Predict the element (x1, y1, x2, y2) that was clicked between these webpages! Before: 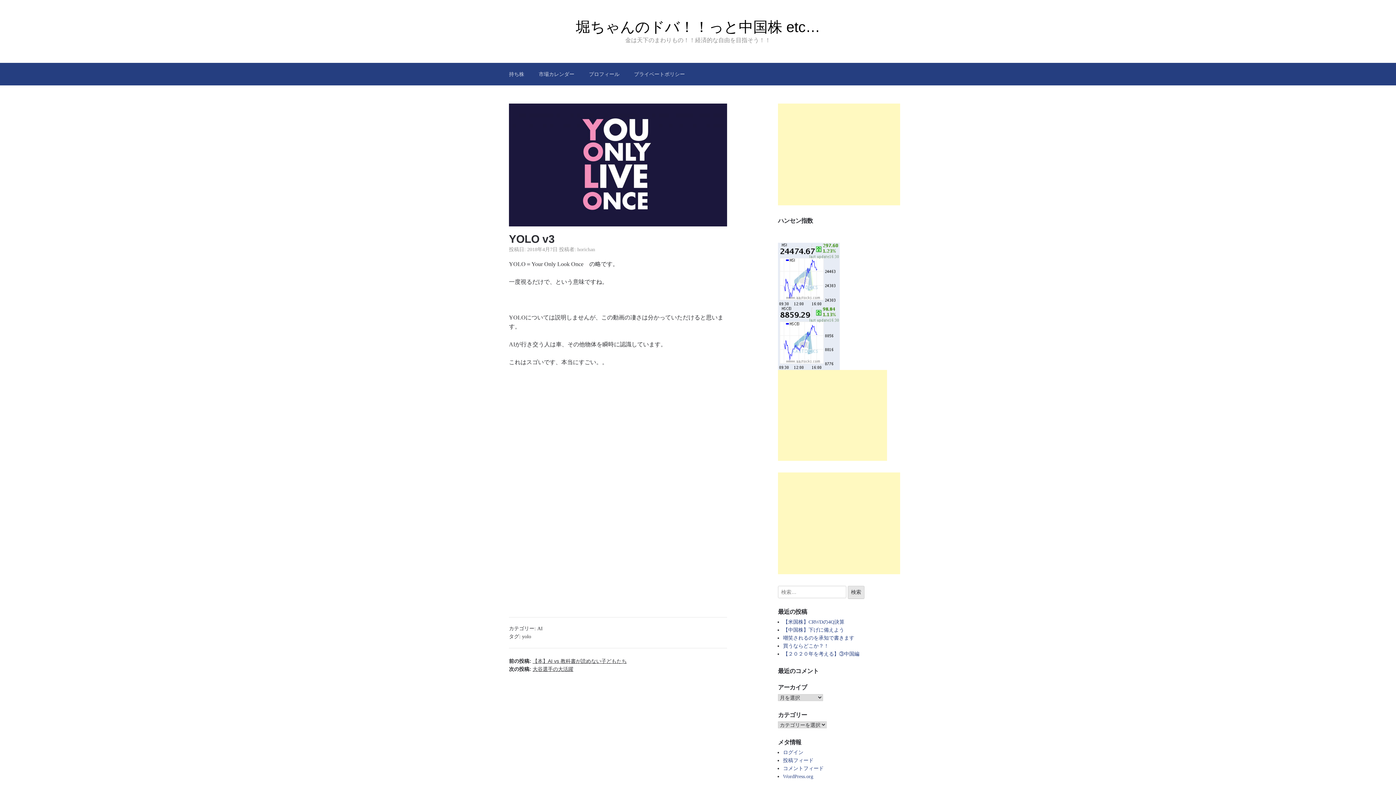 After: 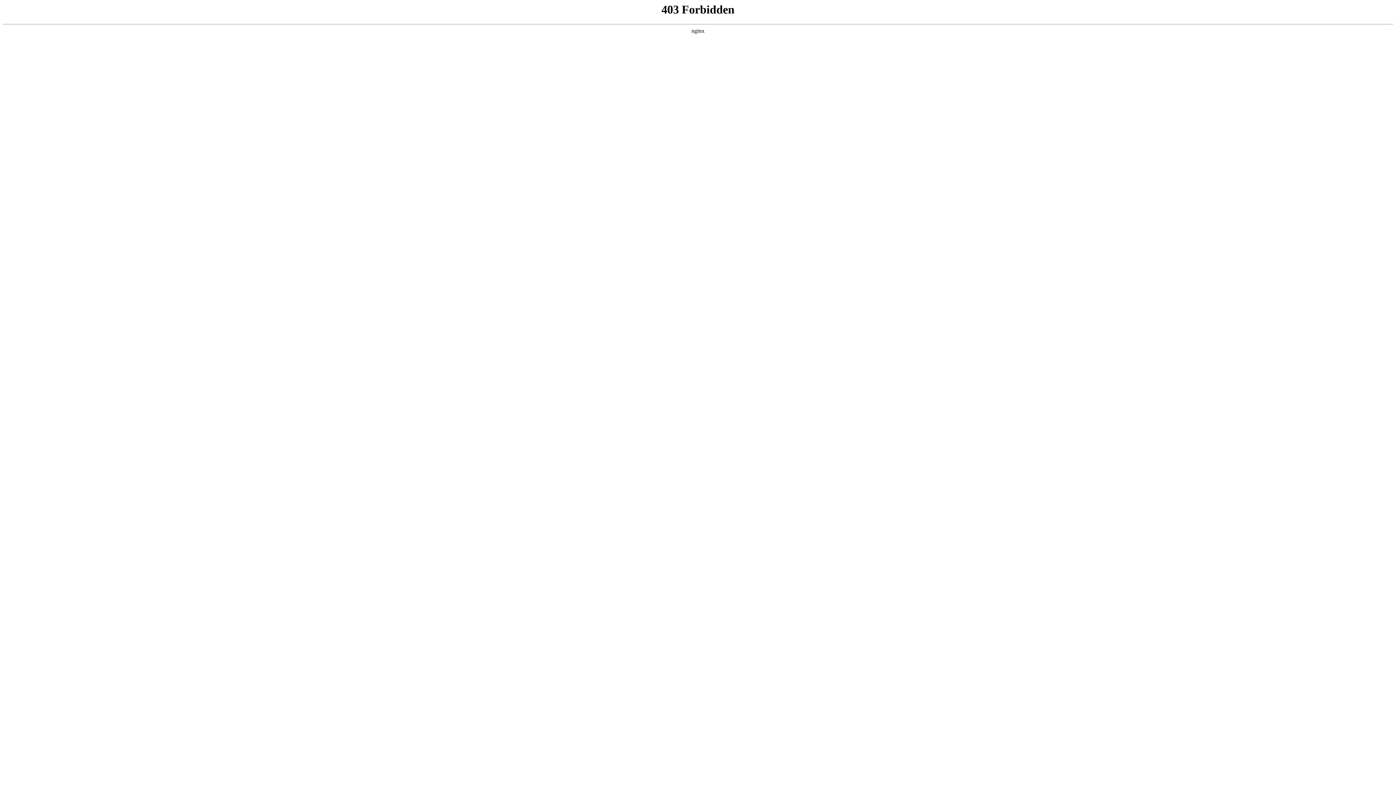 Action: bbox: (783, 750, 803, 755) label: ログイン